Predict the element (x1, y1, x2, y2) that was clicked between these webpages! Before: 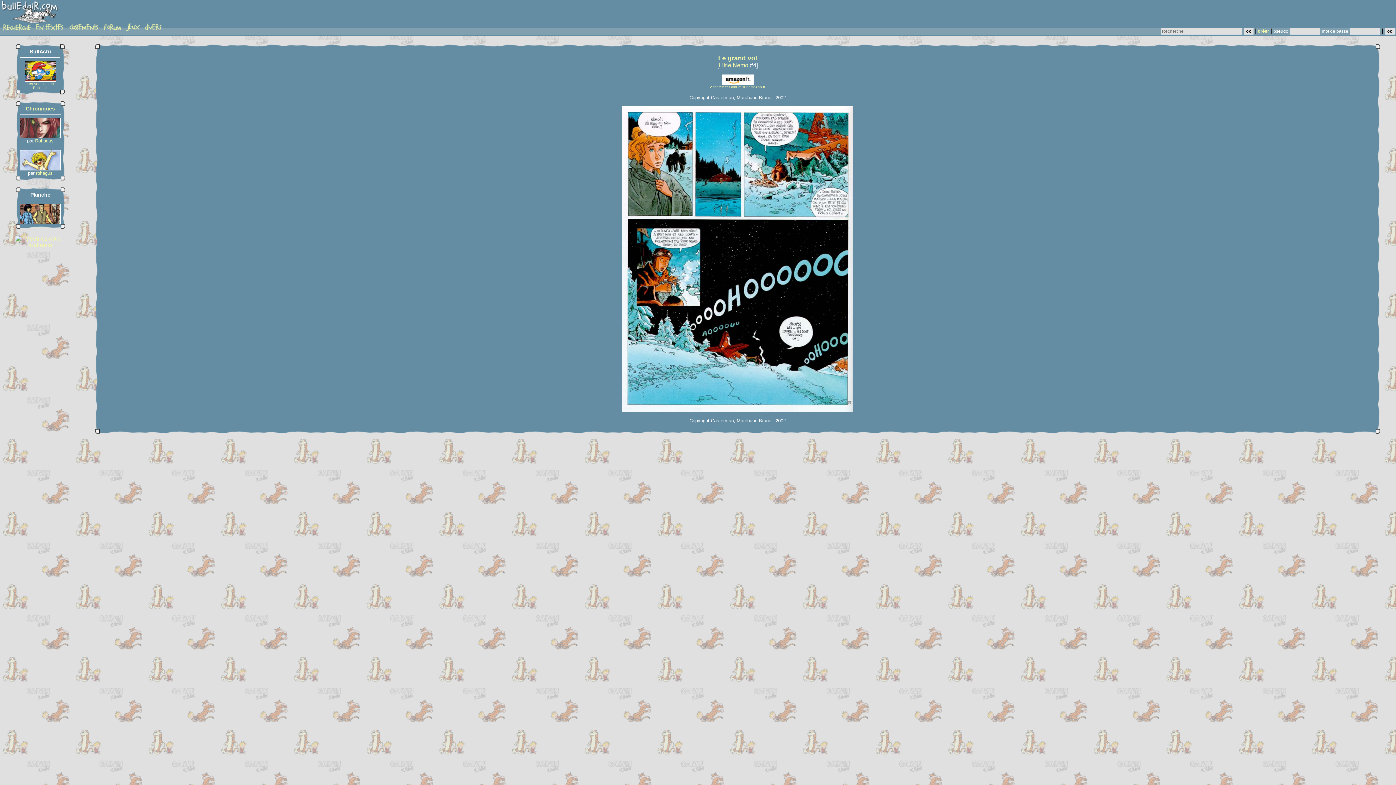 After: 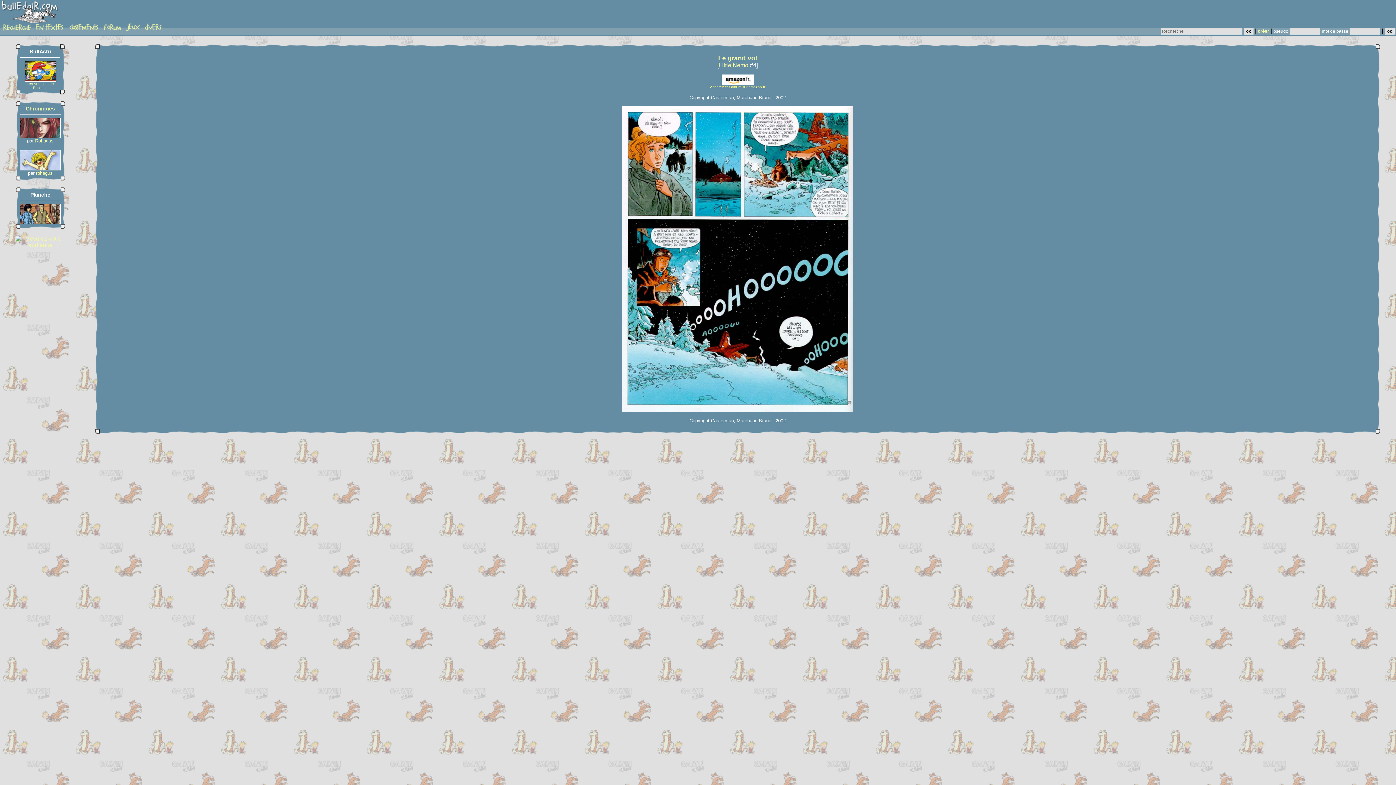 Action: label: Achetez cet album sur amazon.fr bbox: (710, 83, 765, 89)